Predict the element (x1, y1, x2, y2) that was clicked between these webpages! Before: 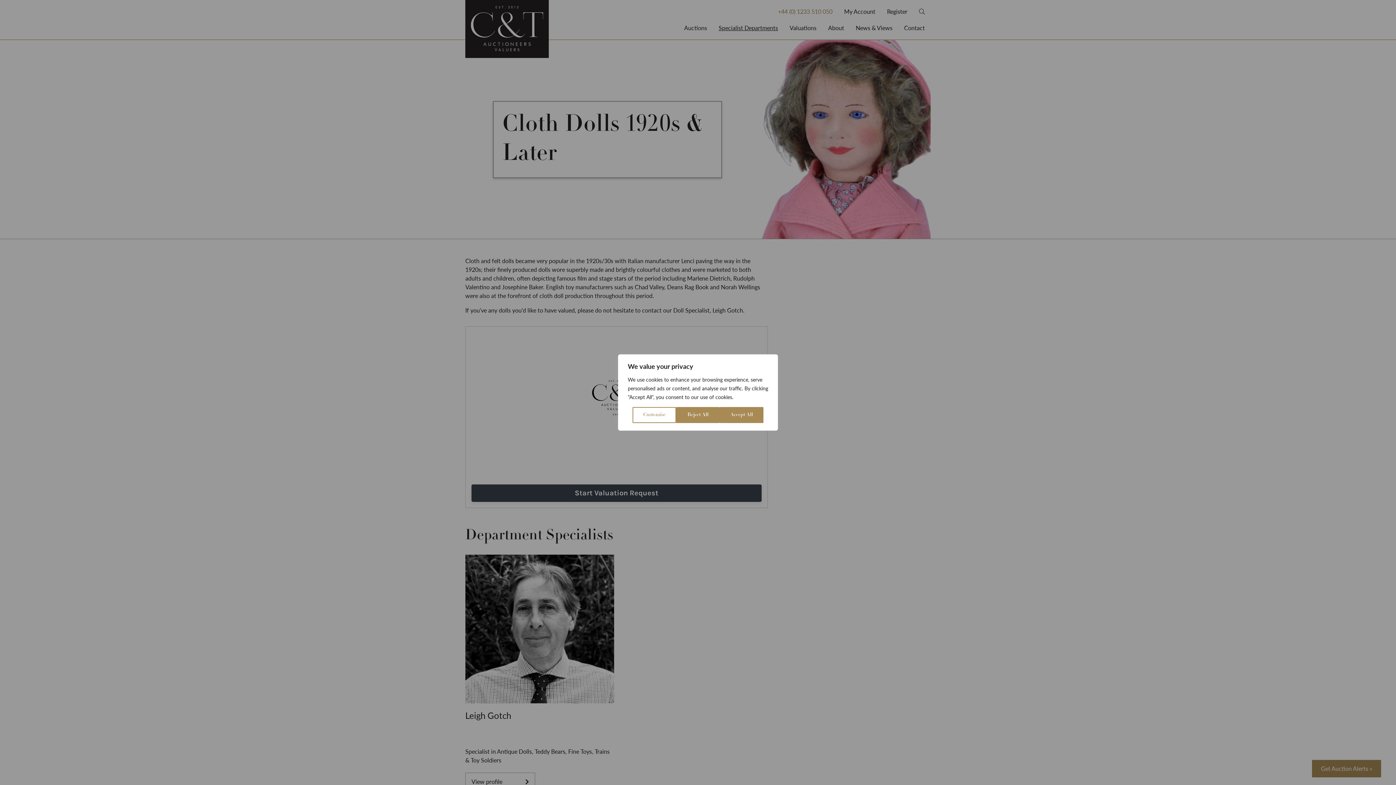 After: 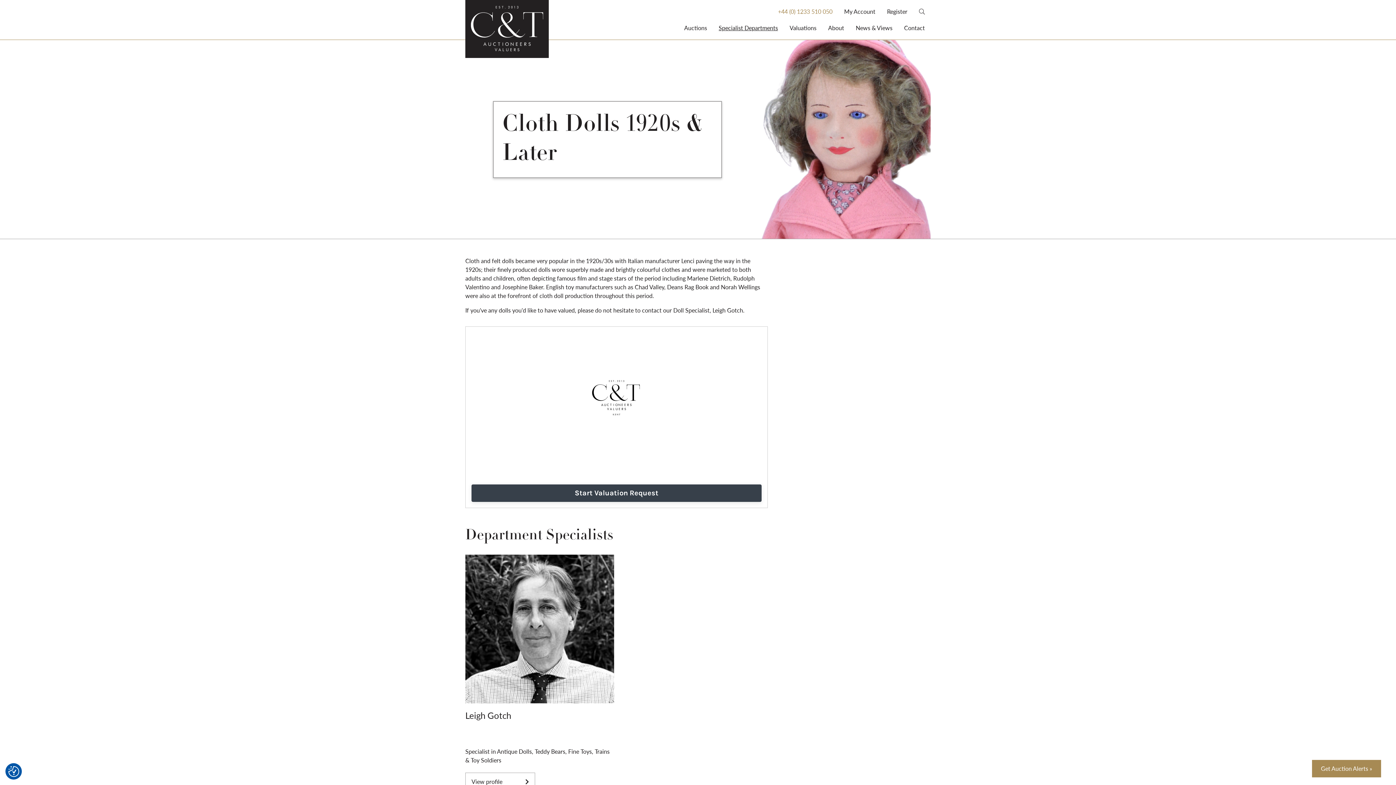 Action: bbox: (676, 407, 720, 423) label: Reject All